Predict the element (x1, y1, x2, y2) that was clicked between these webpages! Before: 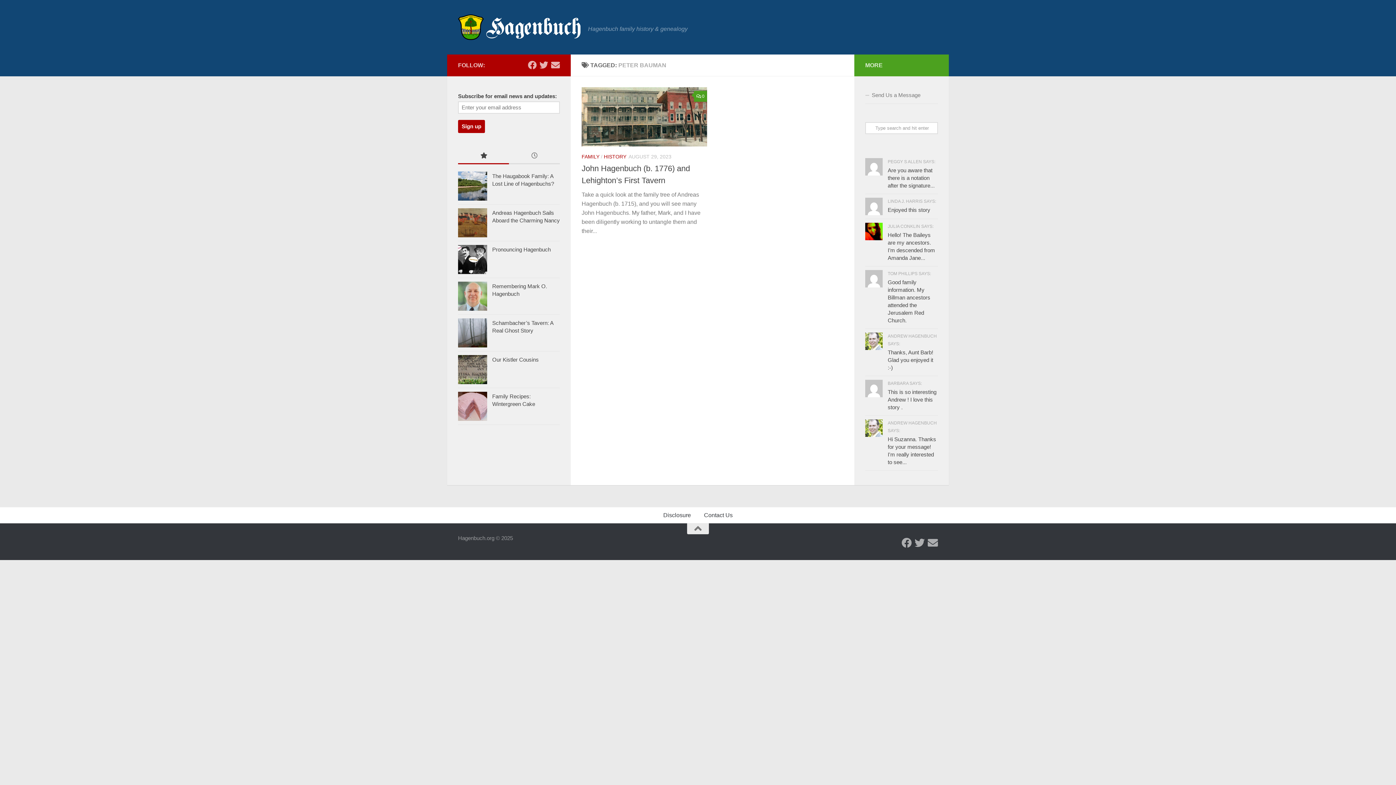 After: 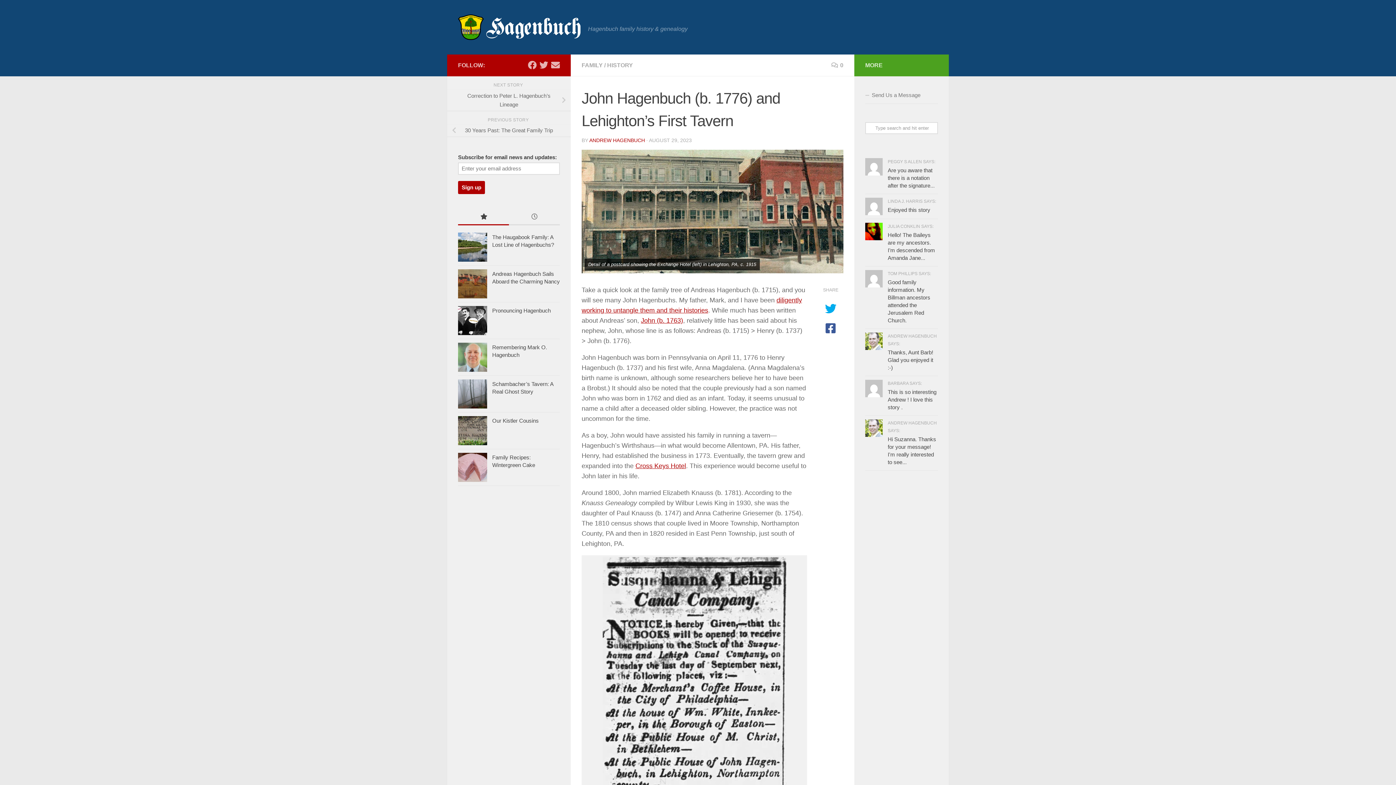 Action: bbox: (581, 87, 707, 146)